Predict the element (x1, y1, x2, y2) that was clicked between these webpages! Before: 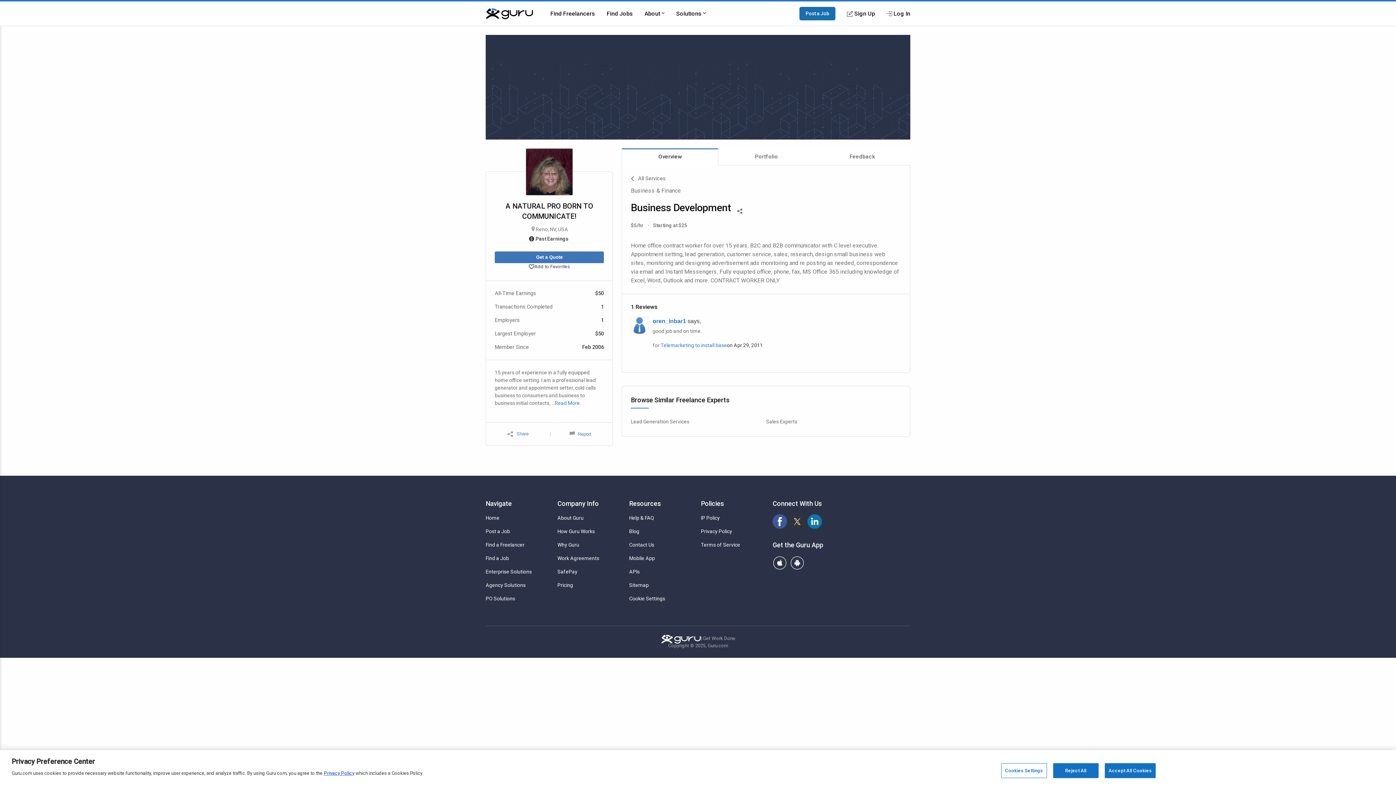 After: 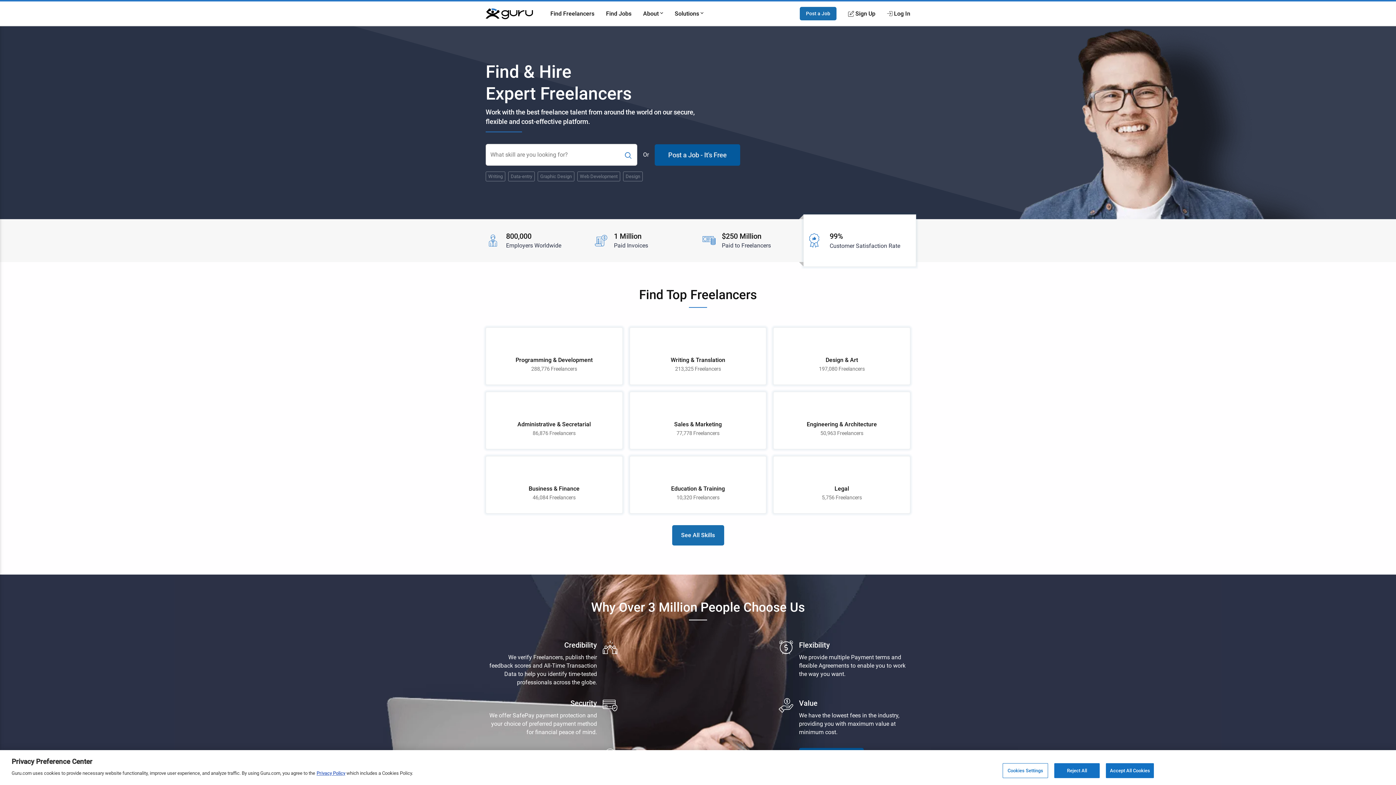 Action: bbox: (485, 8, 533, 19) label: Guru